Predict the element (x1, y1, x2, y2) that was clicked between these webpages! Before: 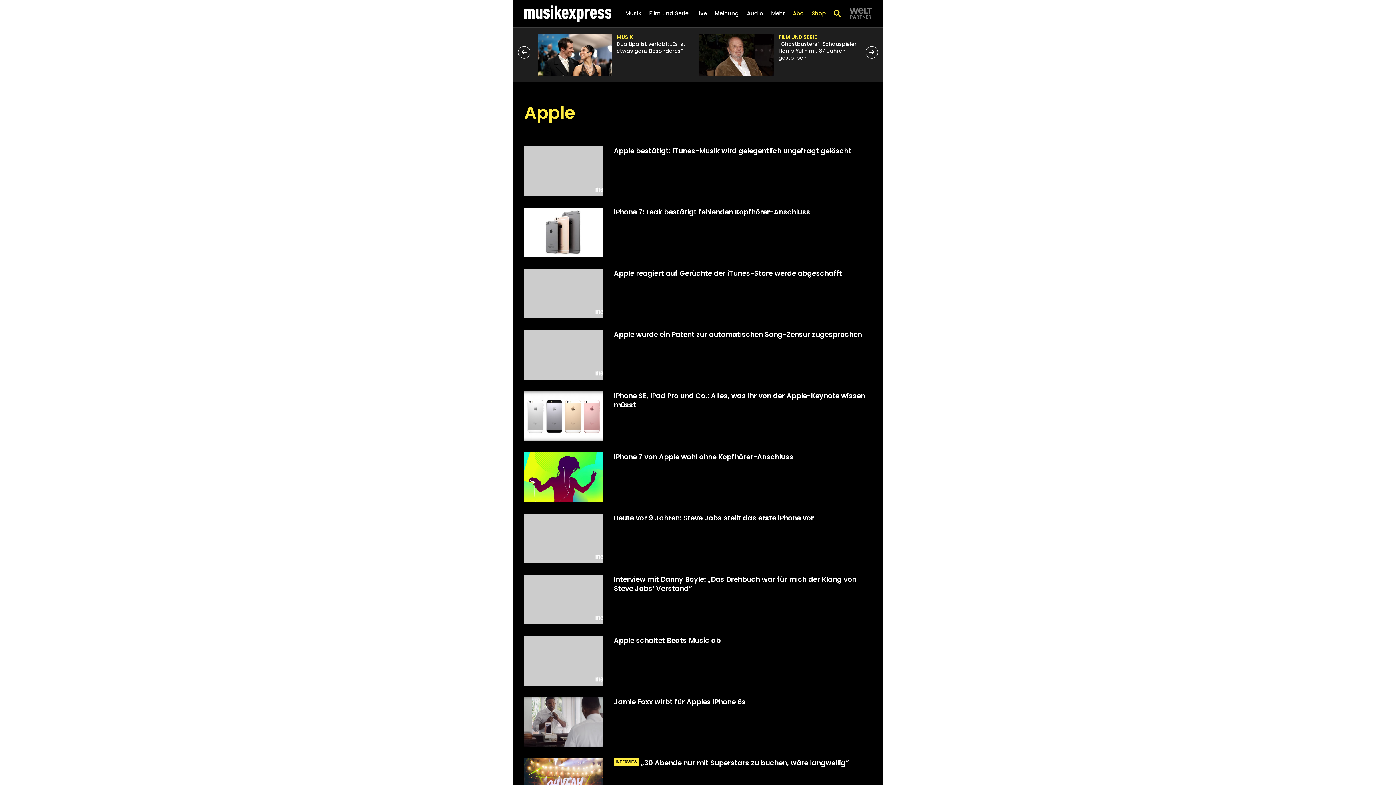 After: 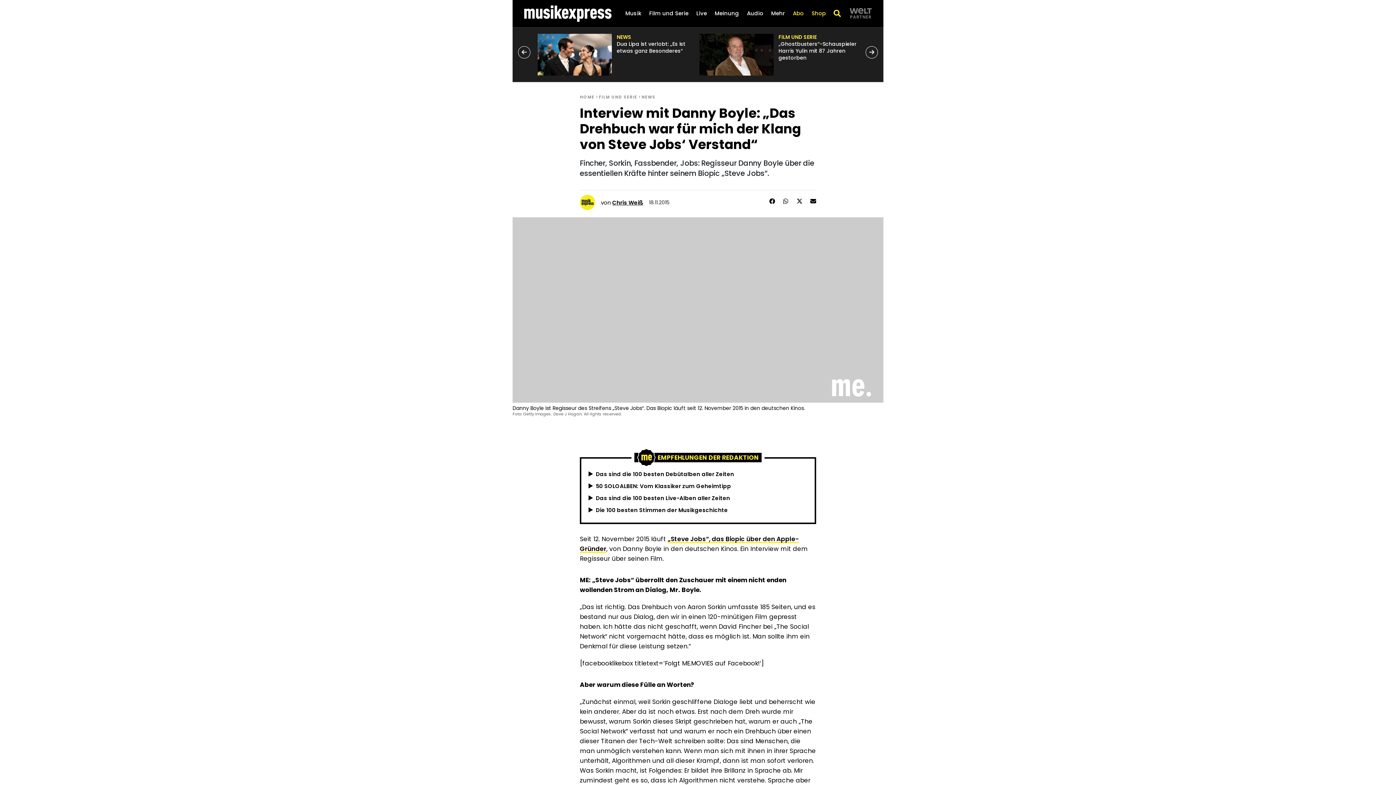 Action: label: Artikel öffnen: Interview mit Danny Boyle: „Das Drehbuch war für mich der Klang von Steve Jobs‘ Verstand“ bbox: (614, 575, 856, 593)